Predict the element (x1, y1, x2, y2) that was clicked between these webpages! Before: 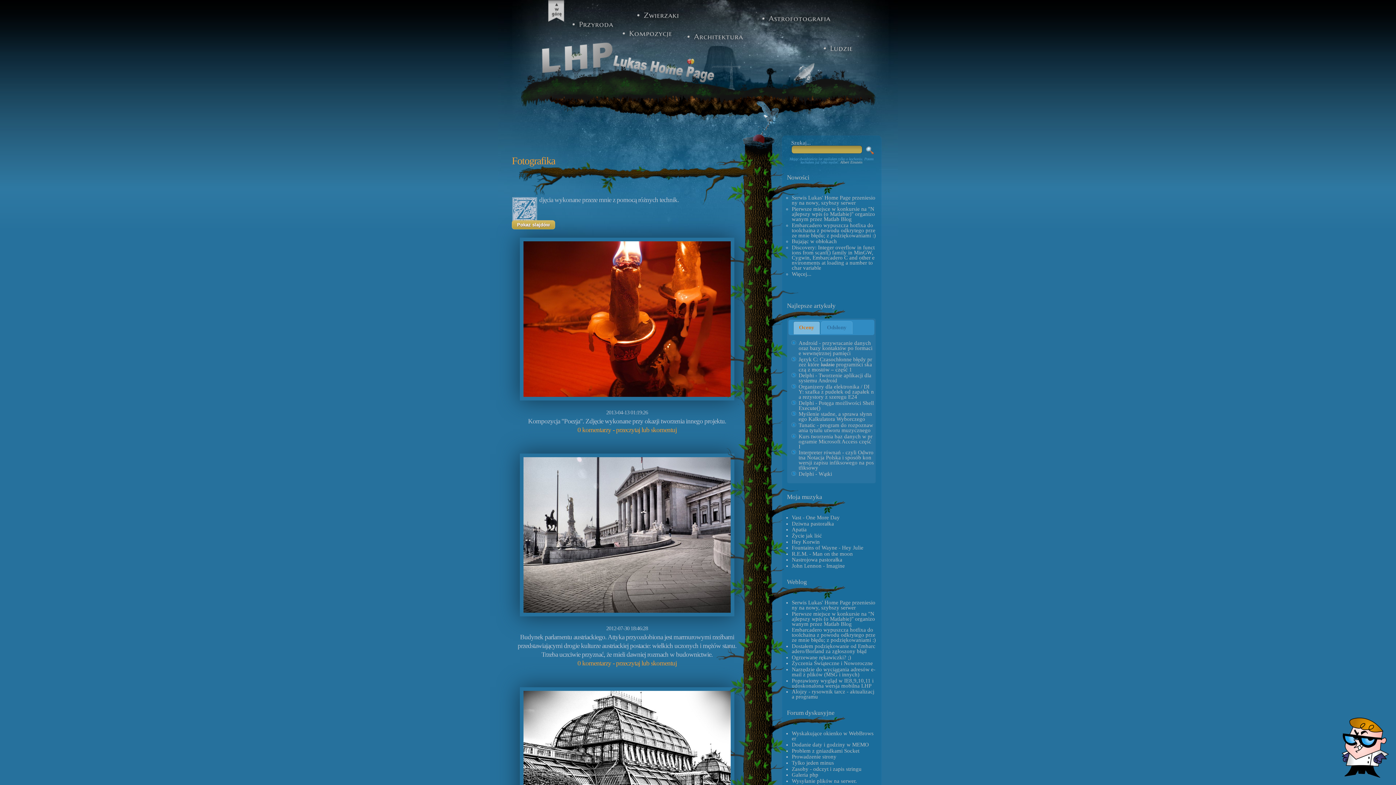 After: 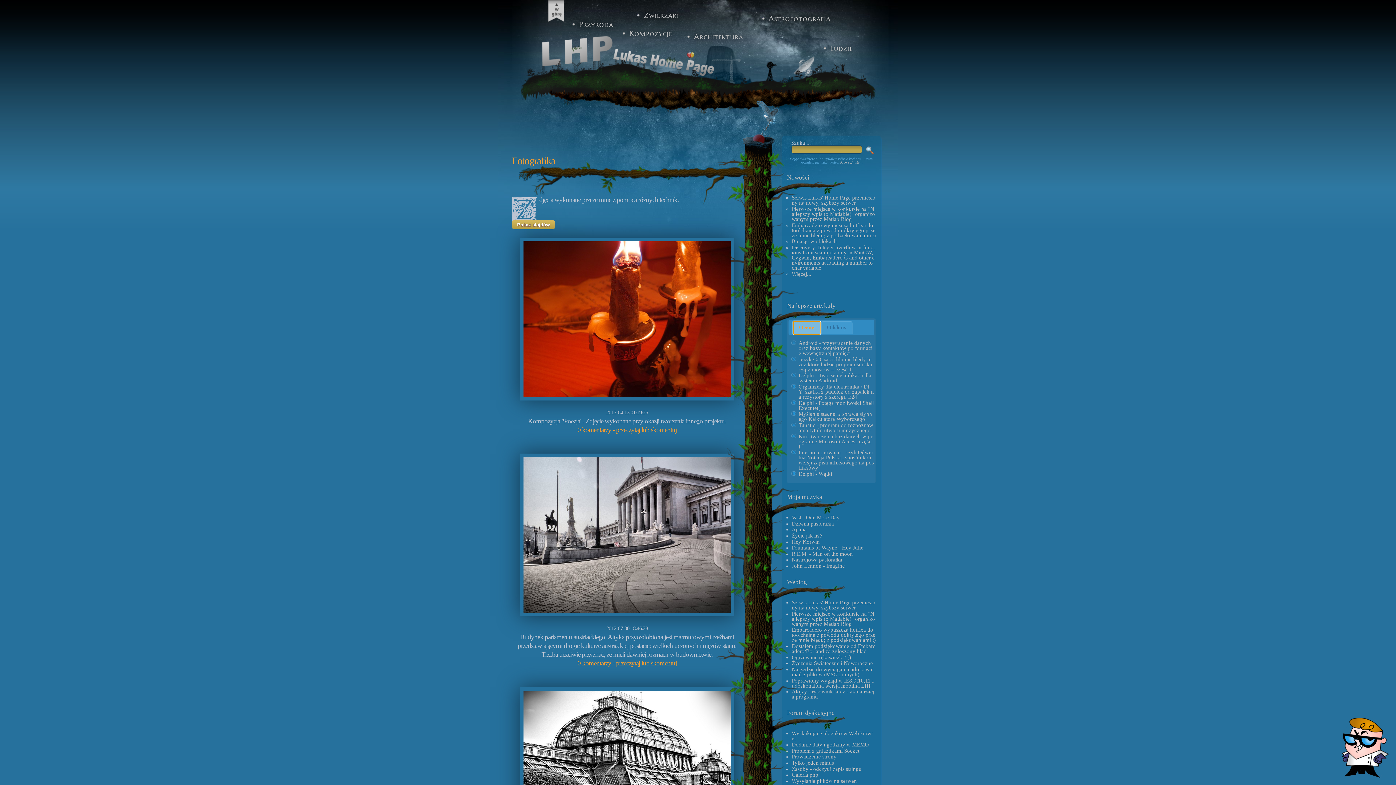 Action: bbox: (793, 321, 819, 334) label: Oceny